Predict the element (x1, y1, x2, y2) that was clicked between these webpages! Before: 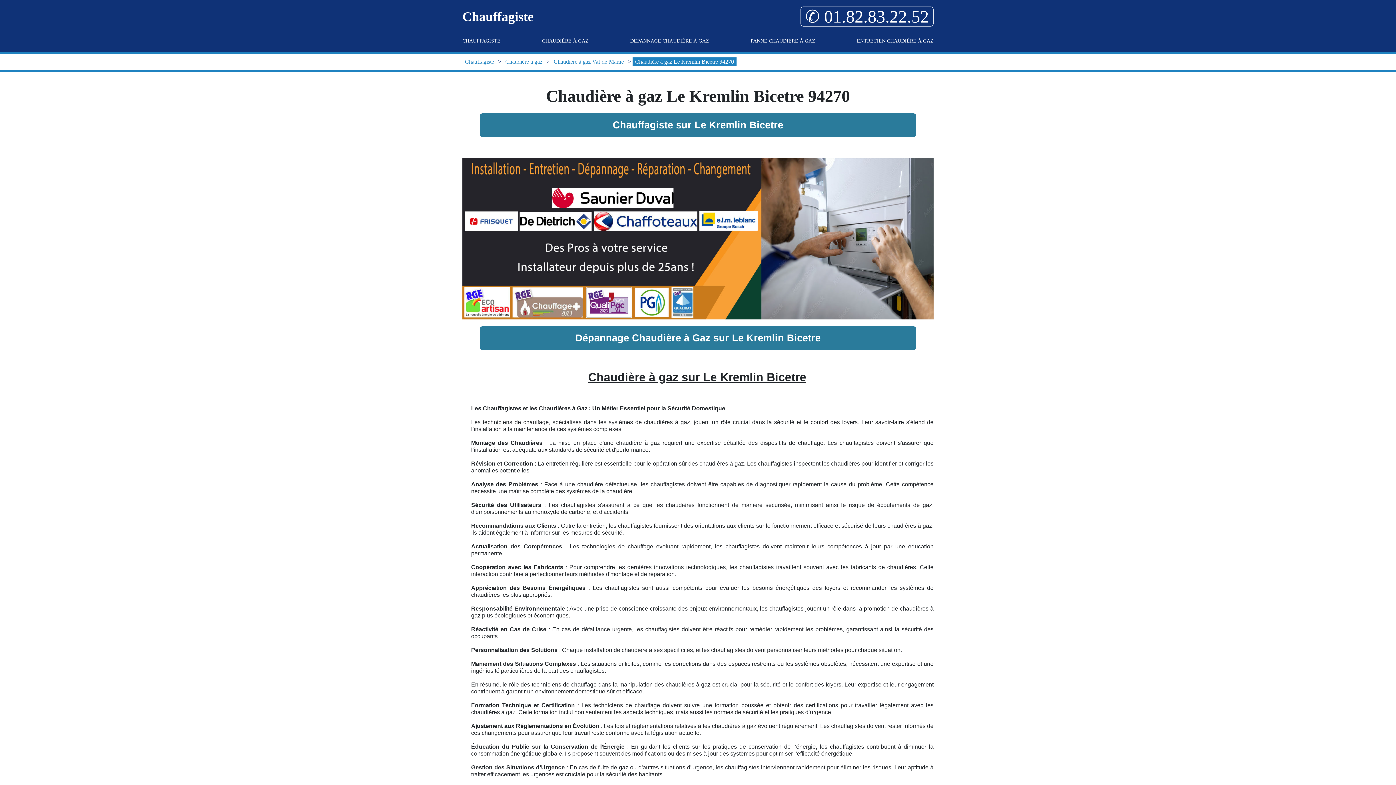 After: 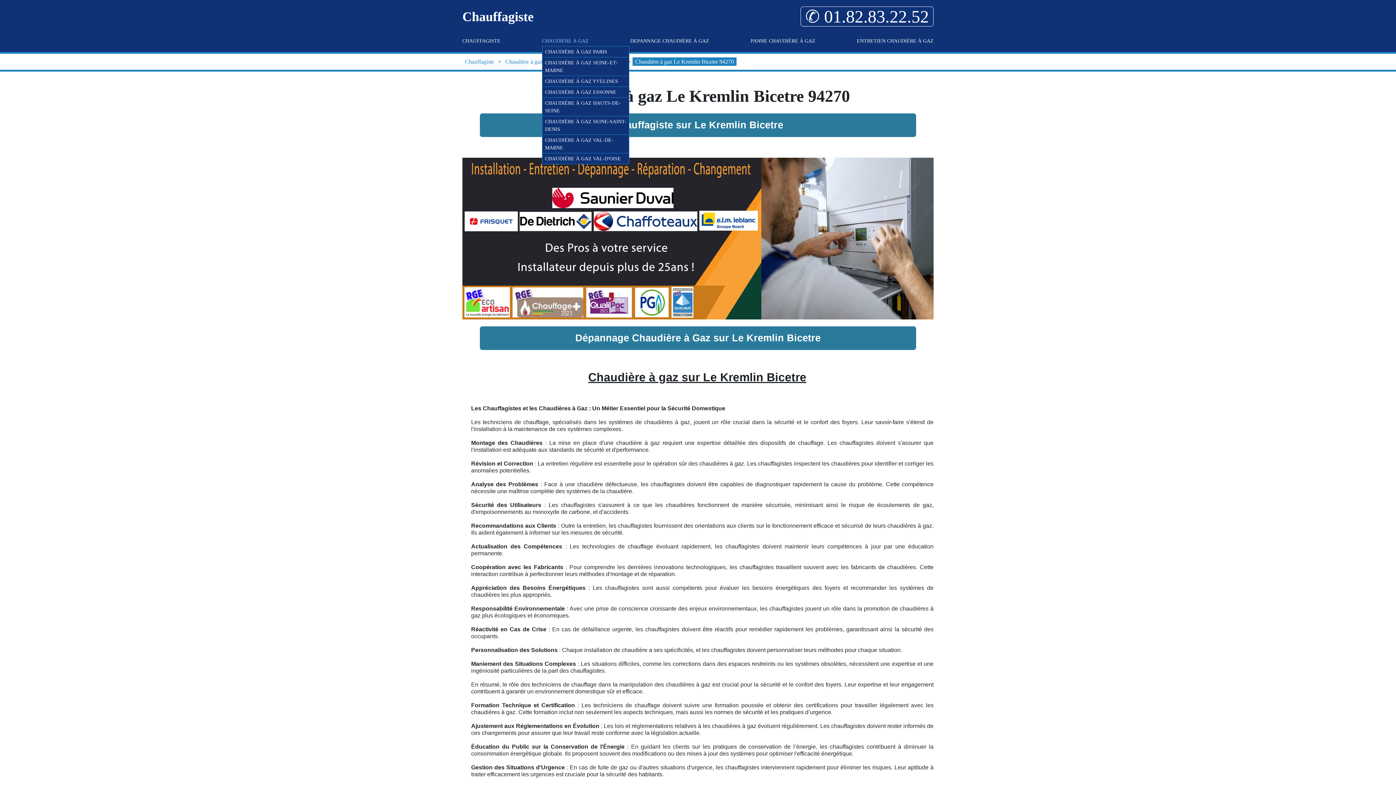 Action: label: CHAUDIÈRE À GAZ bbox: (542, 37, 588, 44)